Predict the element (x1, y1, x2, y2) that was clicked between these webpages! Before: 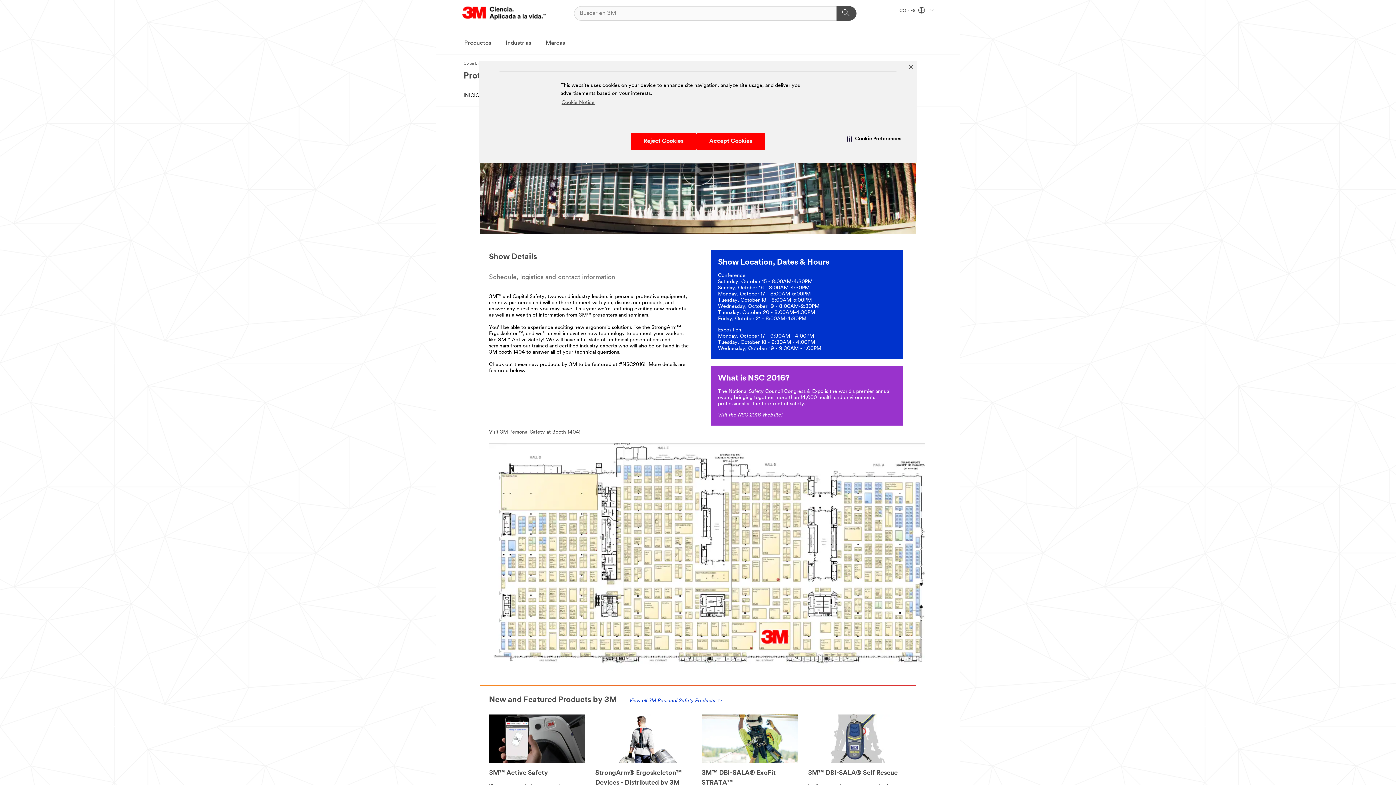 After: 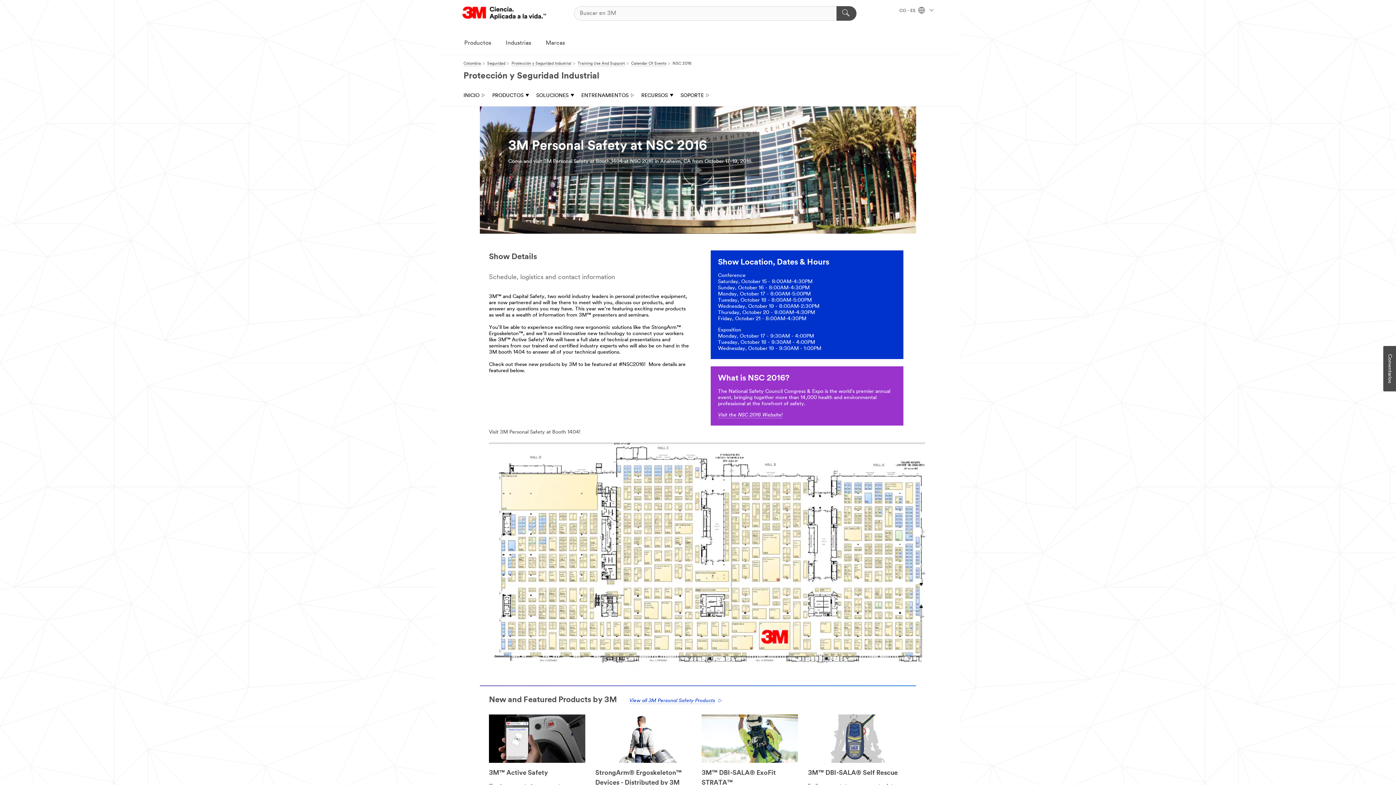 Action: bbox: (696, 133, 765, 149) label: Accept Cookies